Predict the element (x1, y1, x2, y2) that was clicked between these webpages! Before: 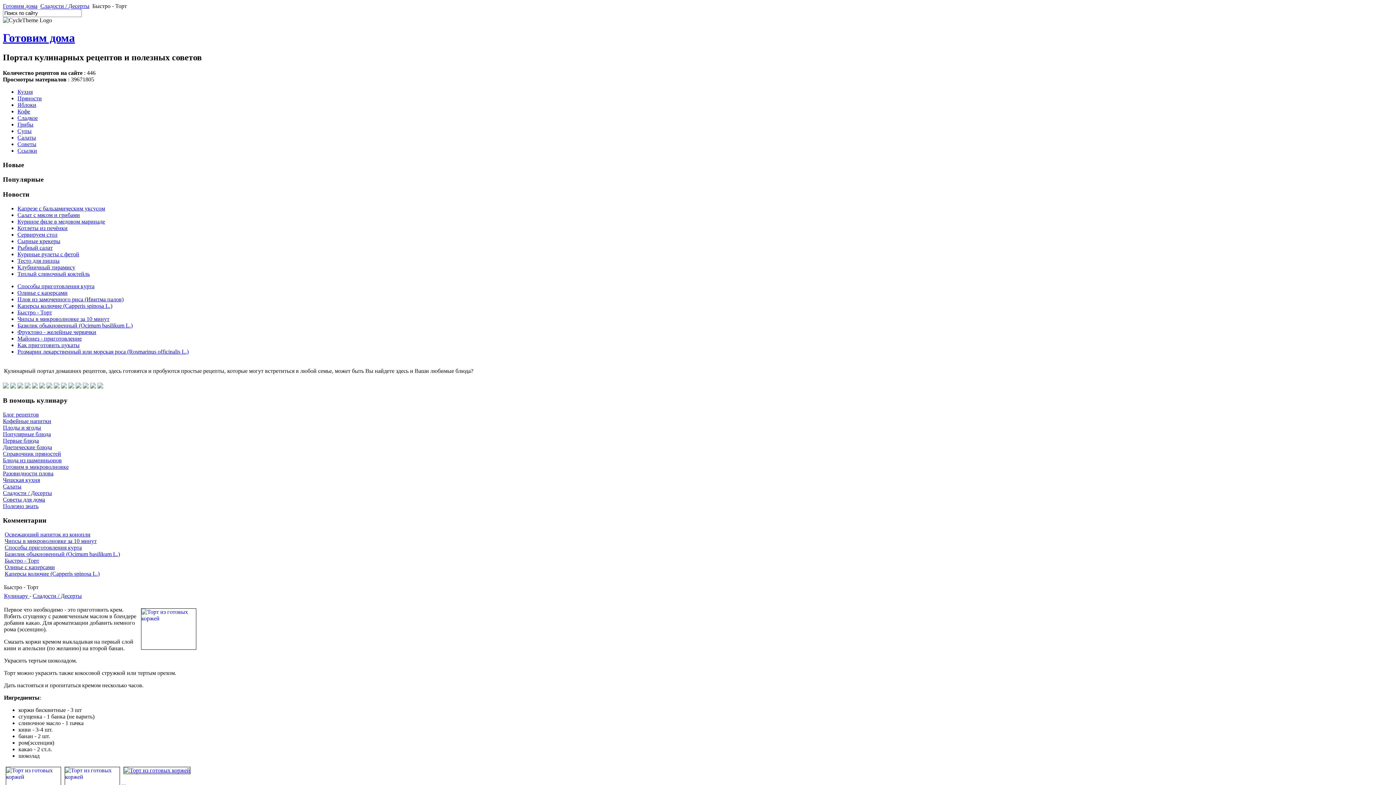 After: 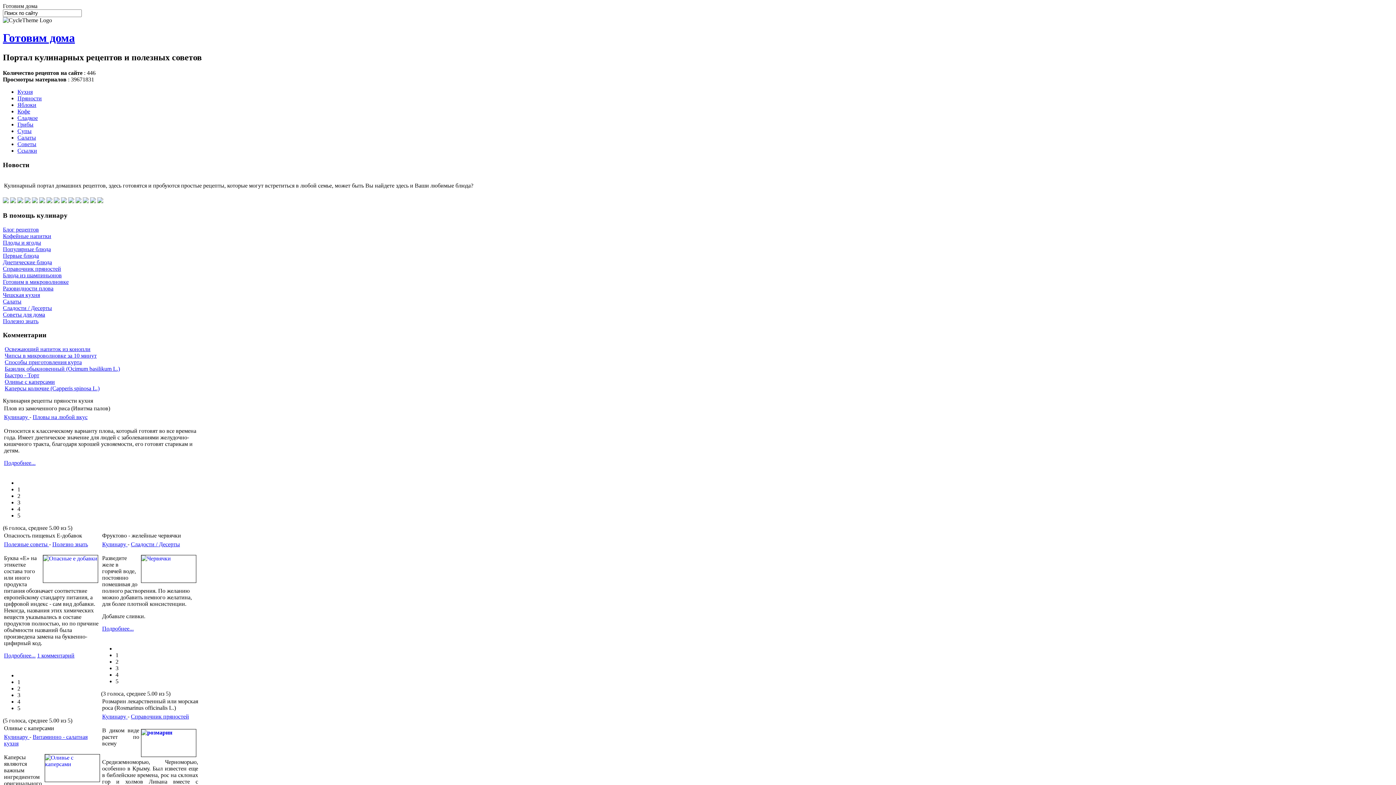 Action: label: Кофейные напитки bbox: (2, 418, 51, 424)